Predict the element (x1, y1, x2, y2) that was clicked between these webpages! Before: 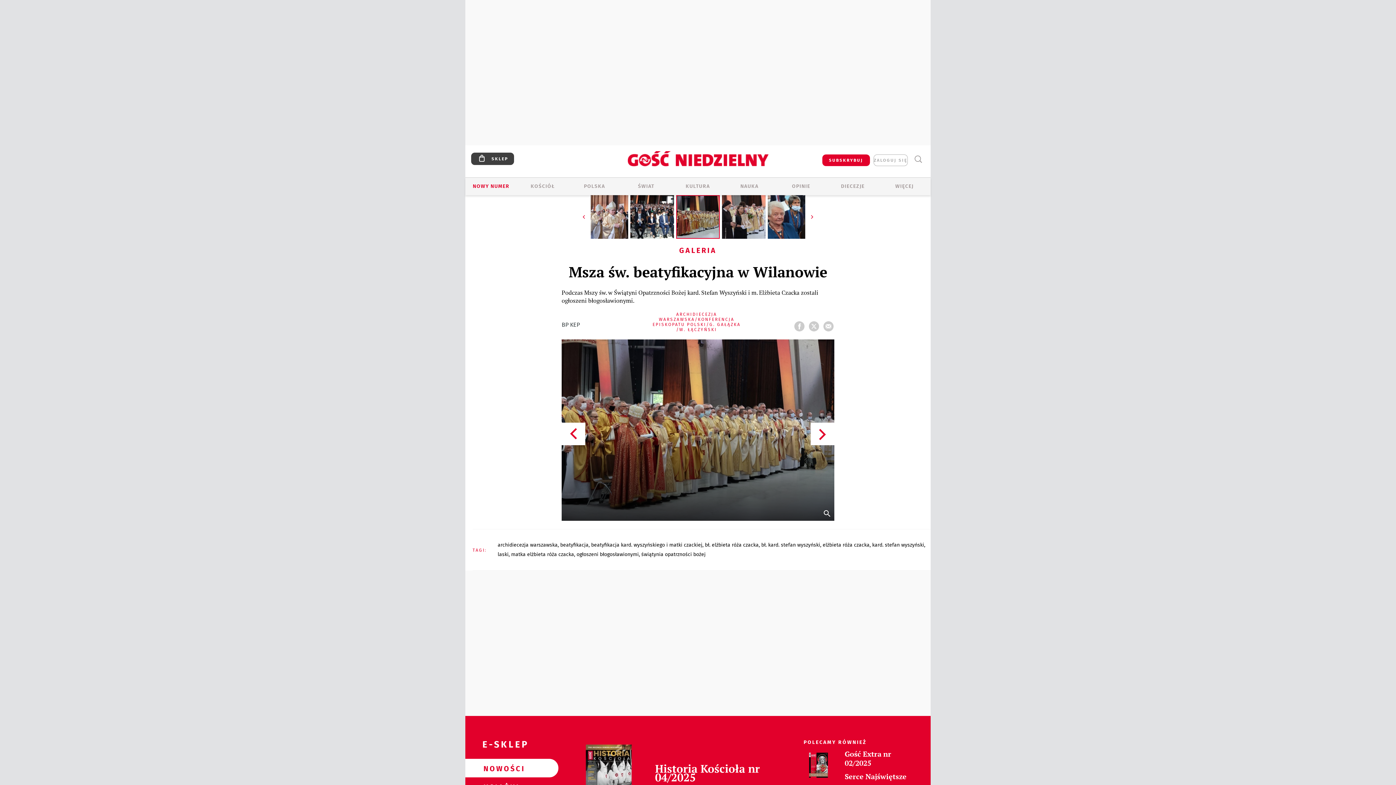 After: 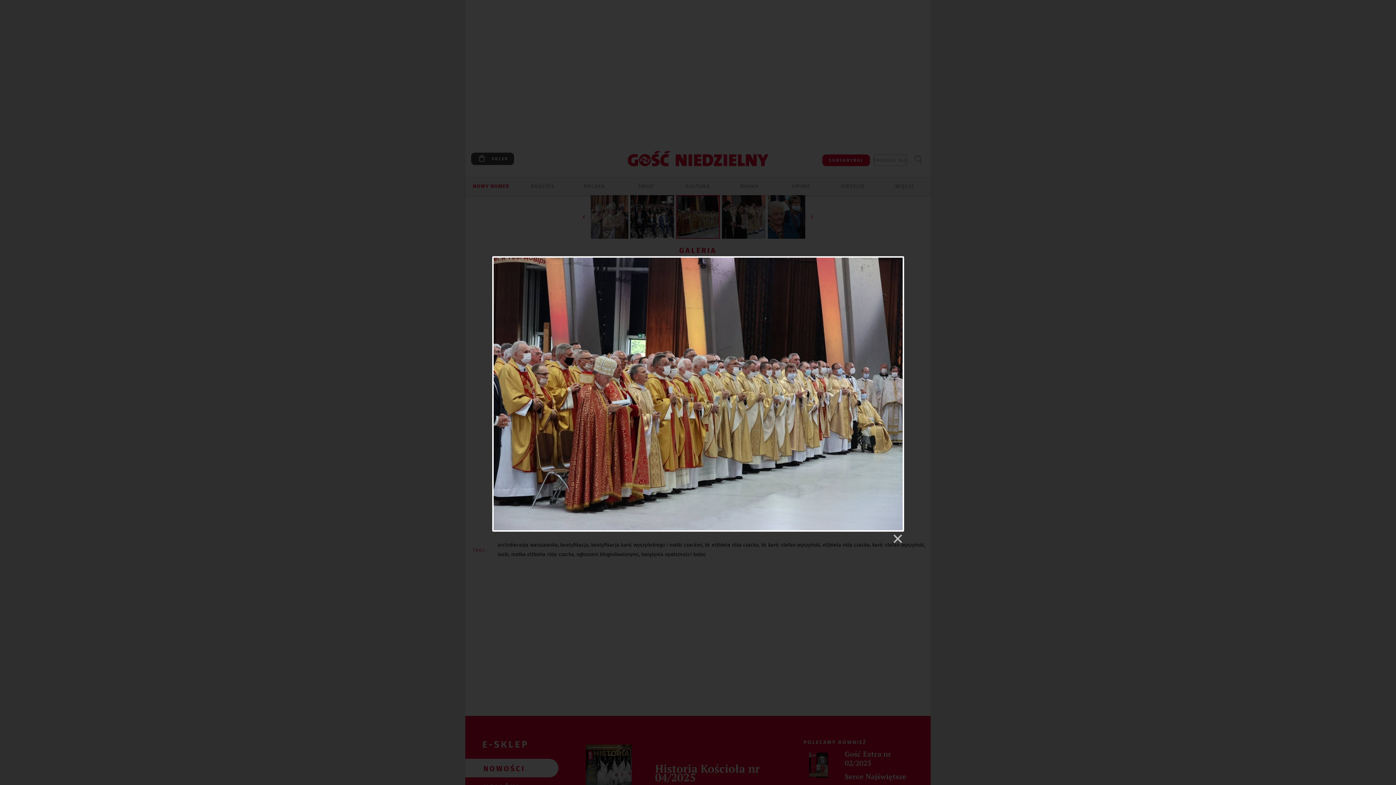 Action: bbox: (561, 339, 834, 521)